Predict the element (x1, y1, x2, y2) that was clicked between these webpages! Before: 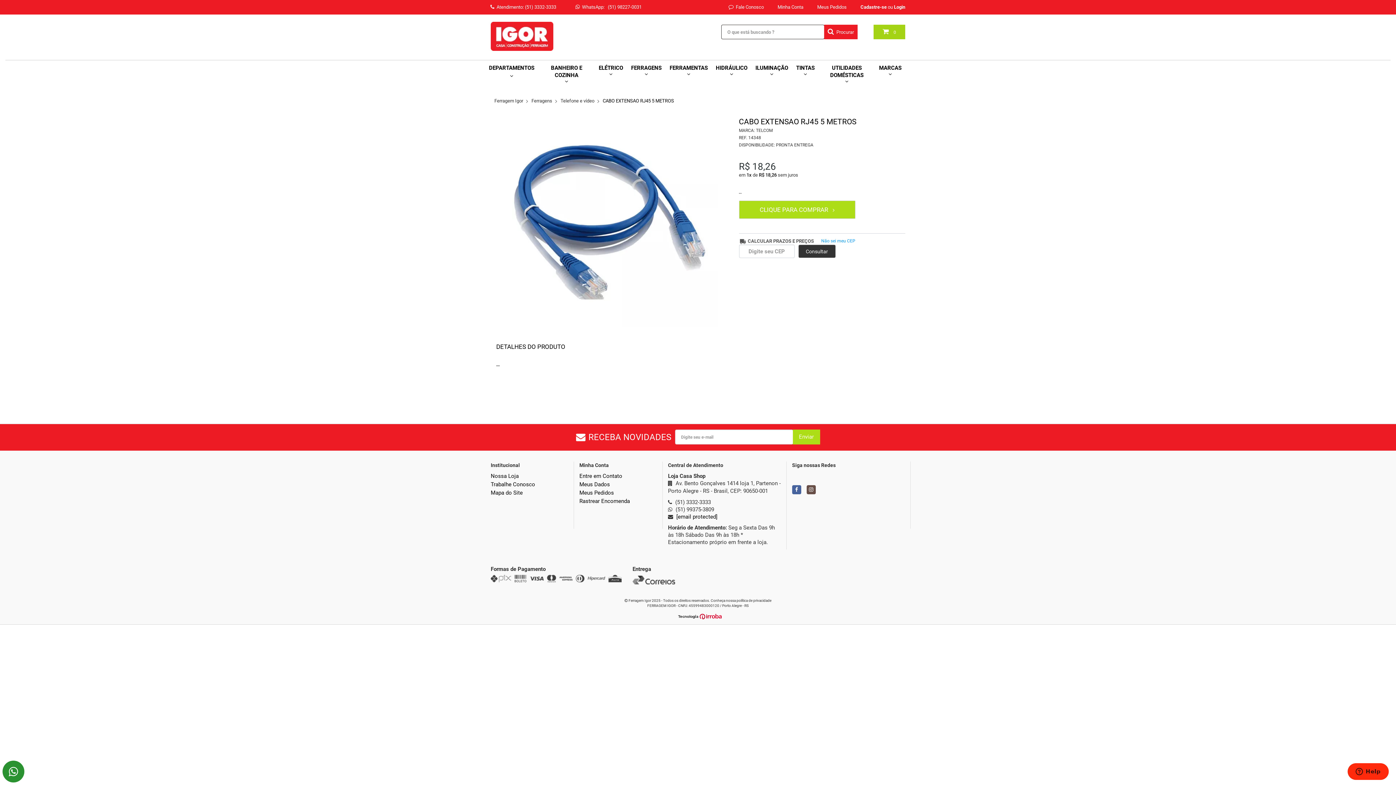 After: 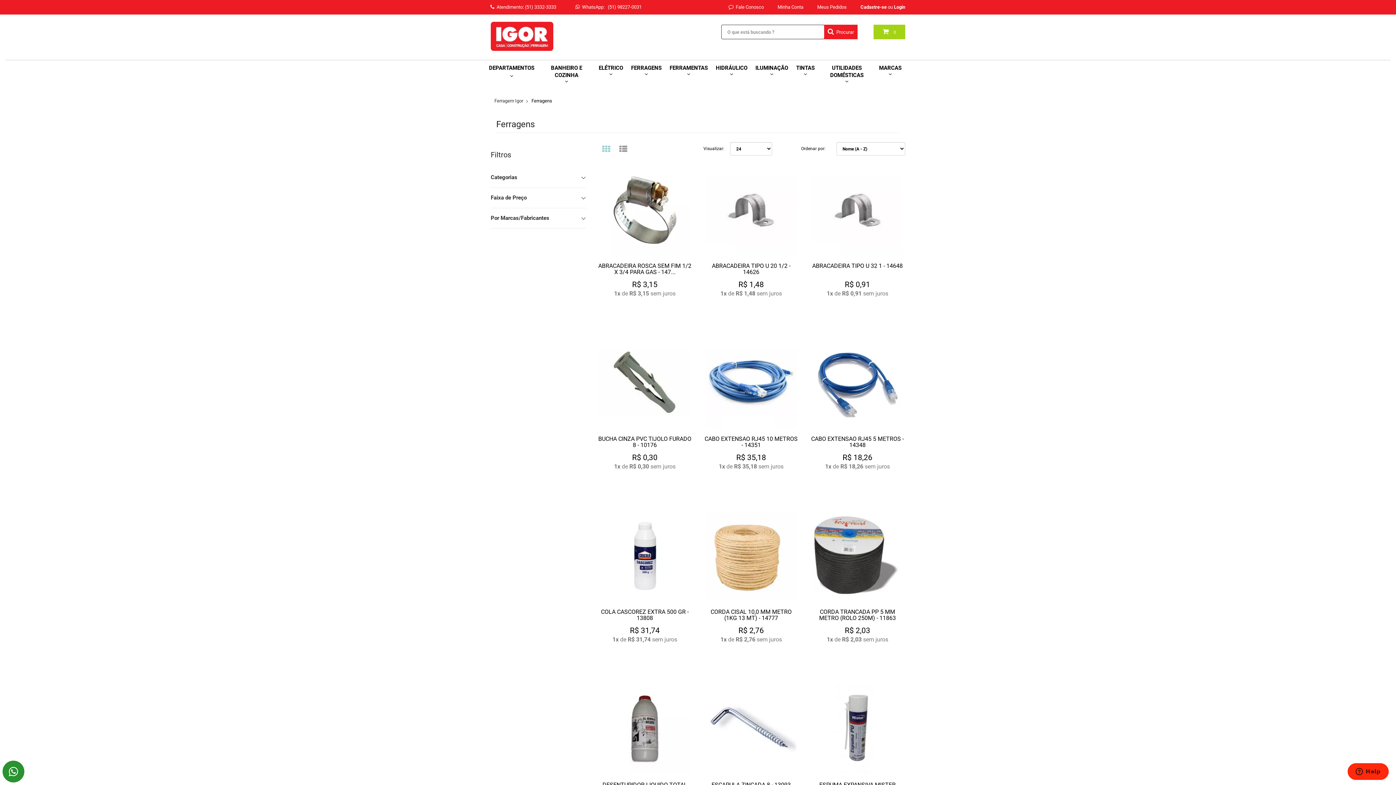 Action: bbox: (531, 98, 552, 103) label: Ferragens